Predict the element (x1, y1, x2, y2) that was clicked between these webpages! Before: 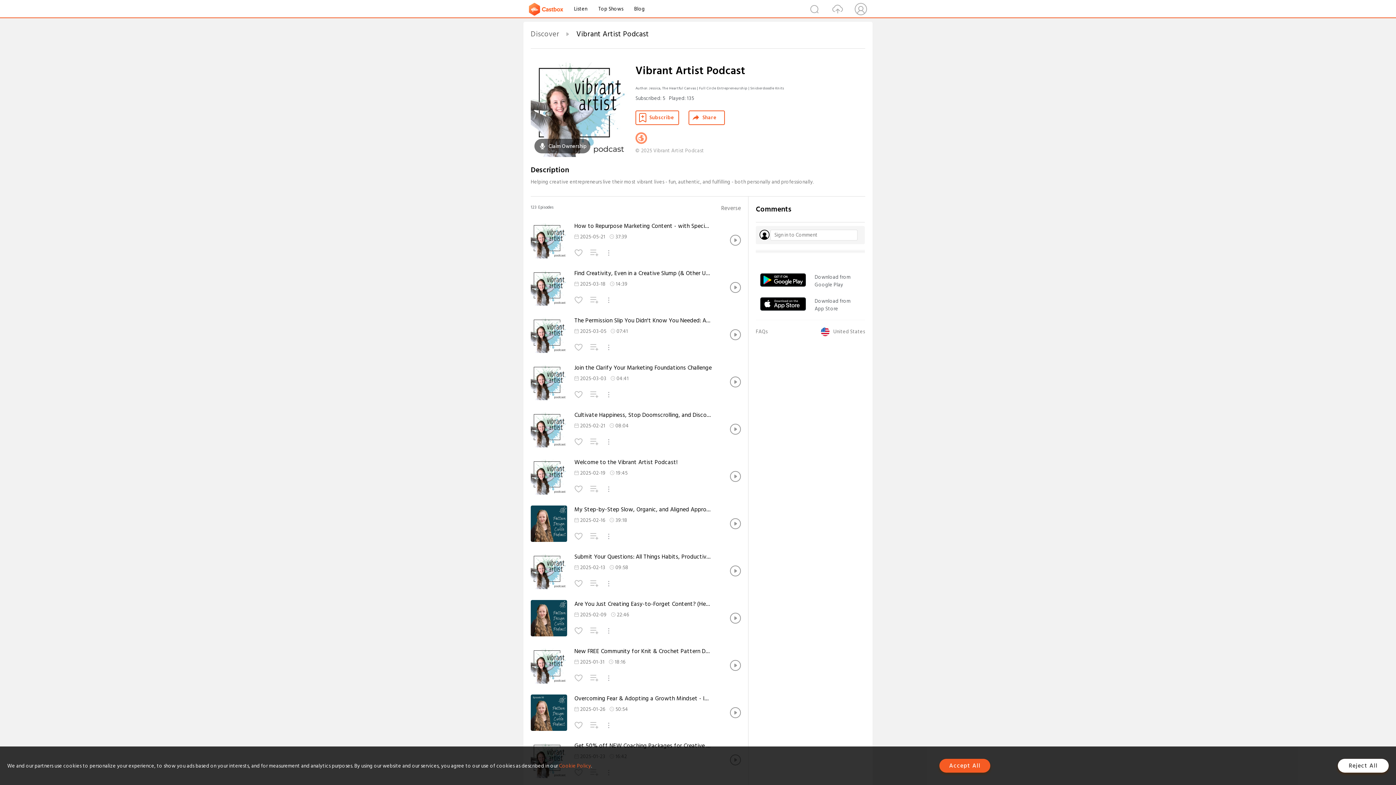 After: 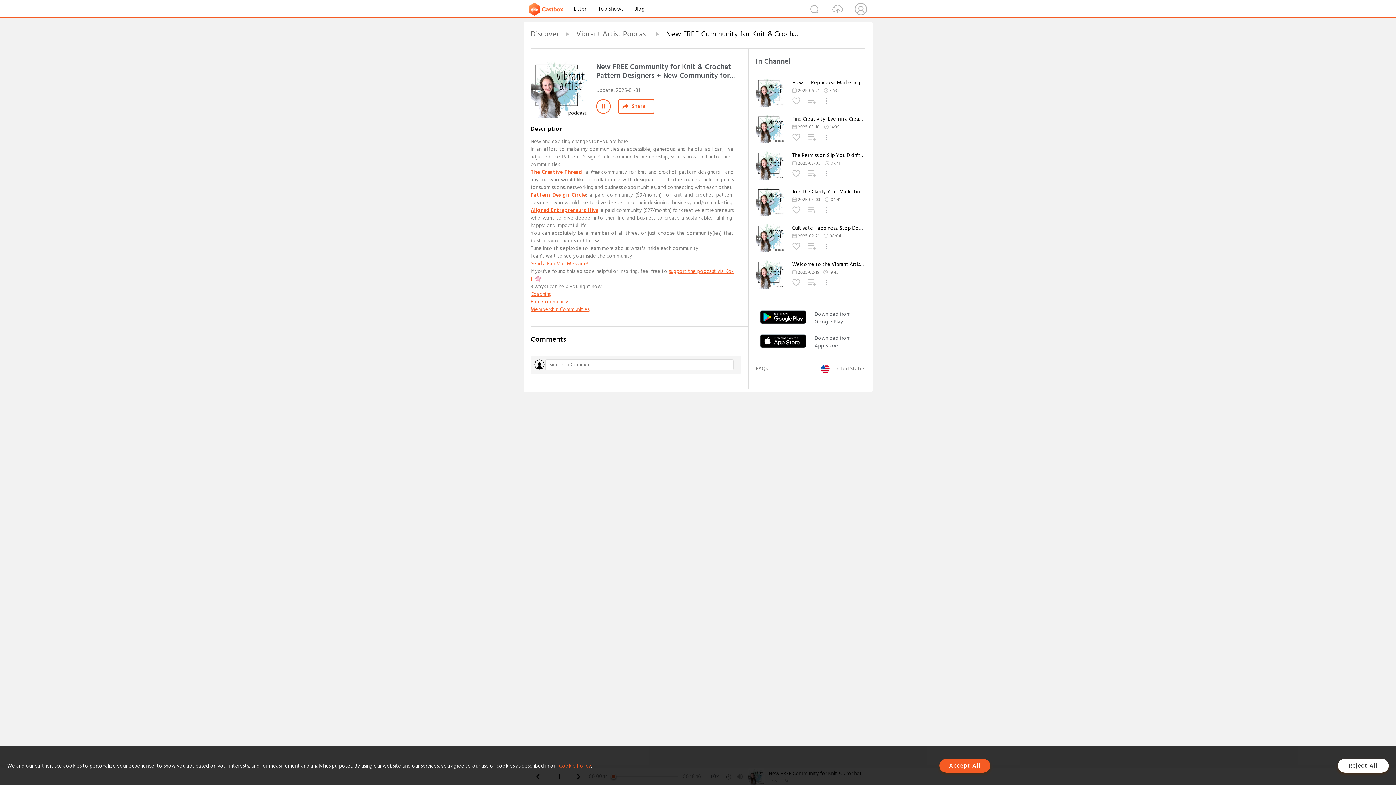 Action: bbox: (574, 647, 712, 655) label: New FREE Community for Knit & Crochet Pattern Designers + New Community for Creative Entrepreneurs